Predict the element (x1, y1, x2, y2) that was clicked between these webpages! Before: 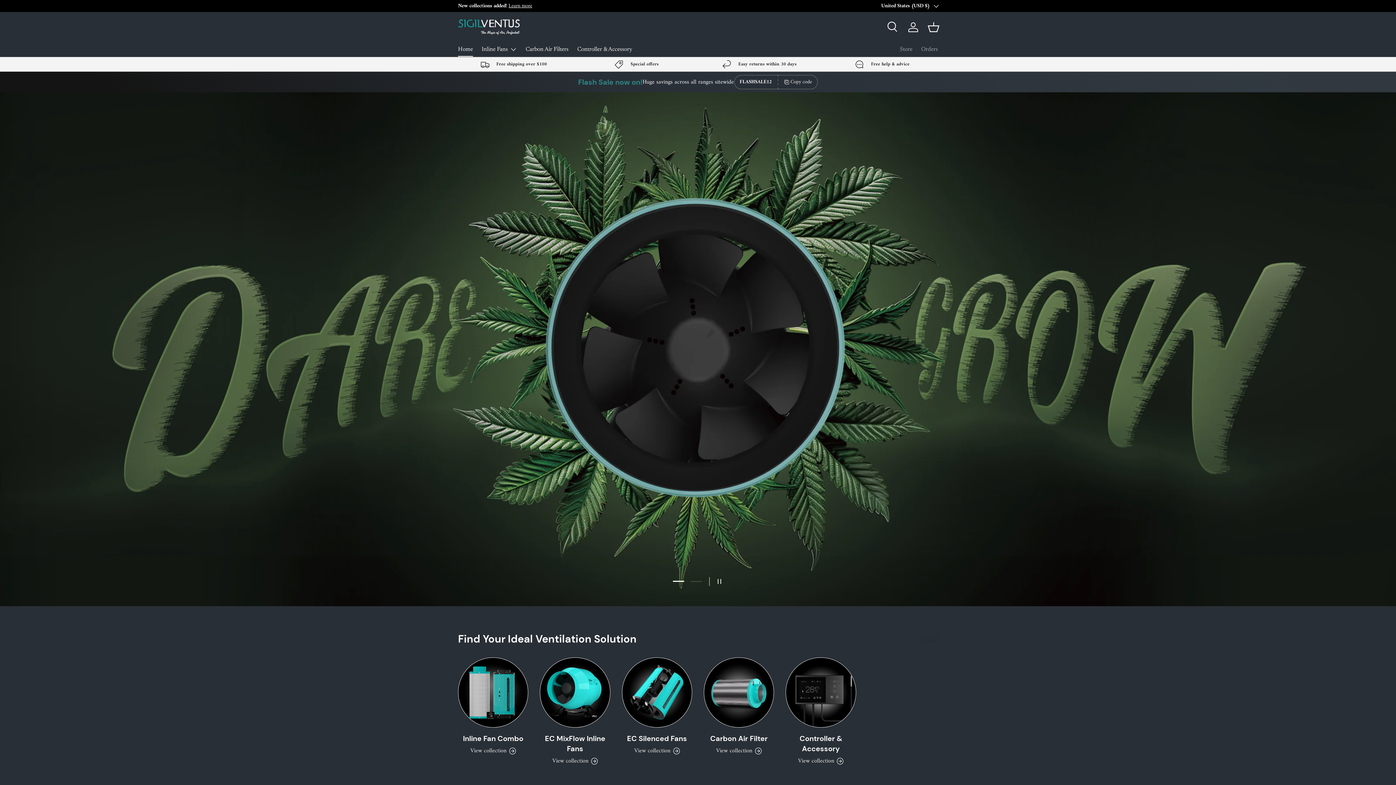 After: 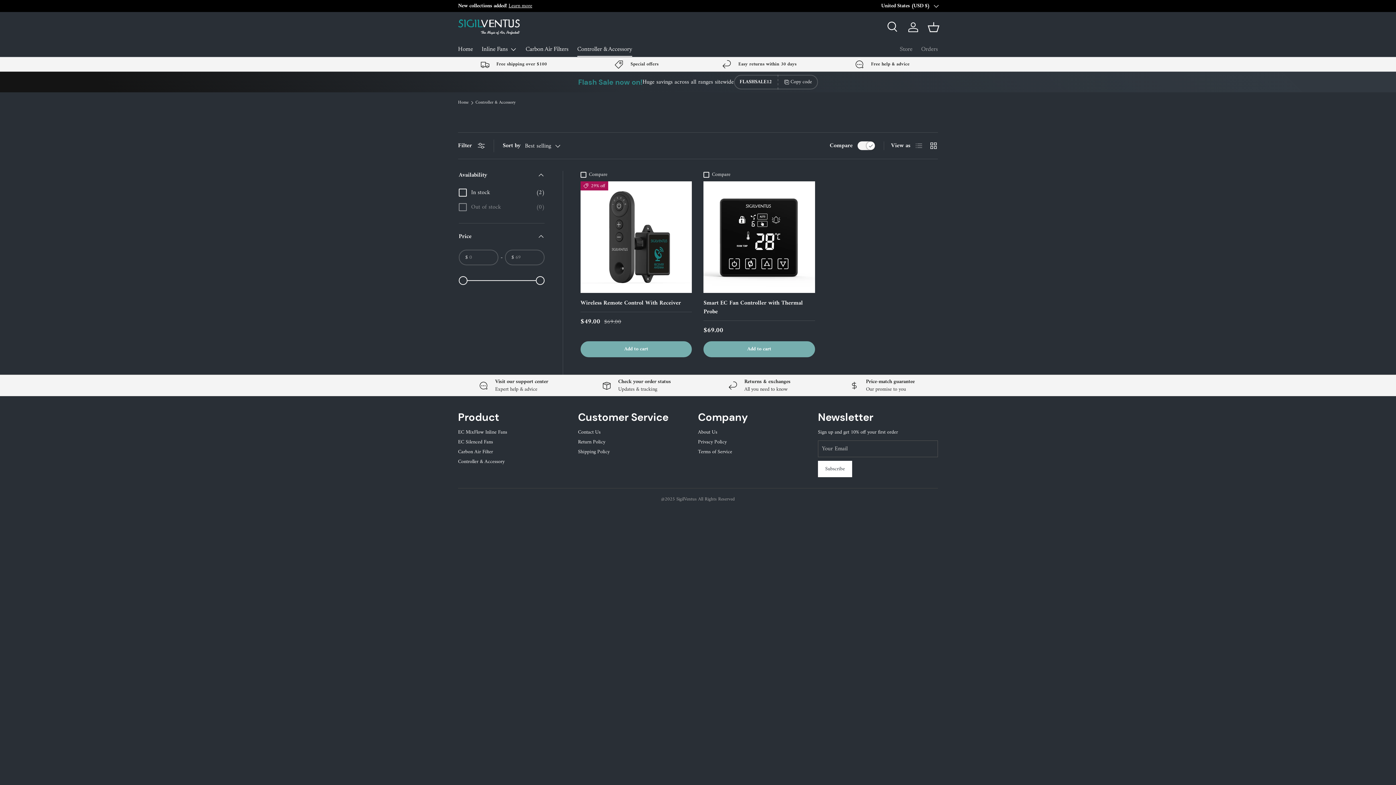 Action: label: Controller & Accessory bbox: (786, 658, 855, 727)